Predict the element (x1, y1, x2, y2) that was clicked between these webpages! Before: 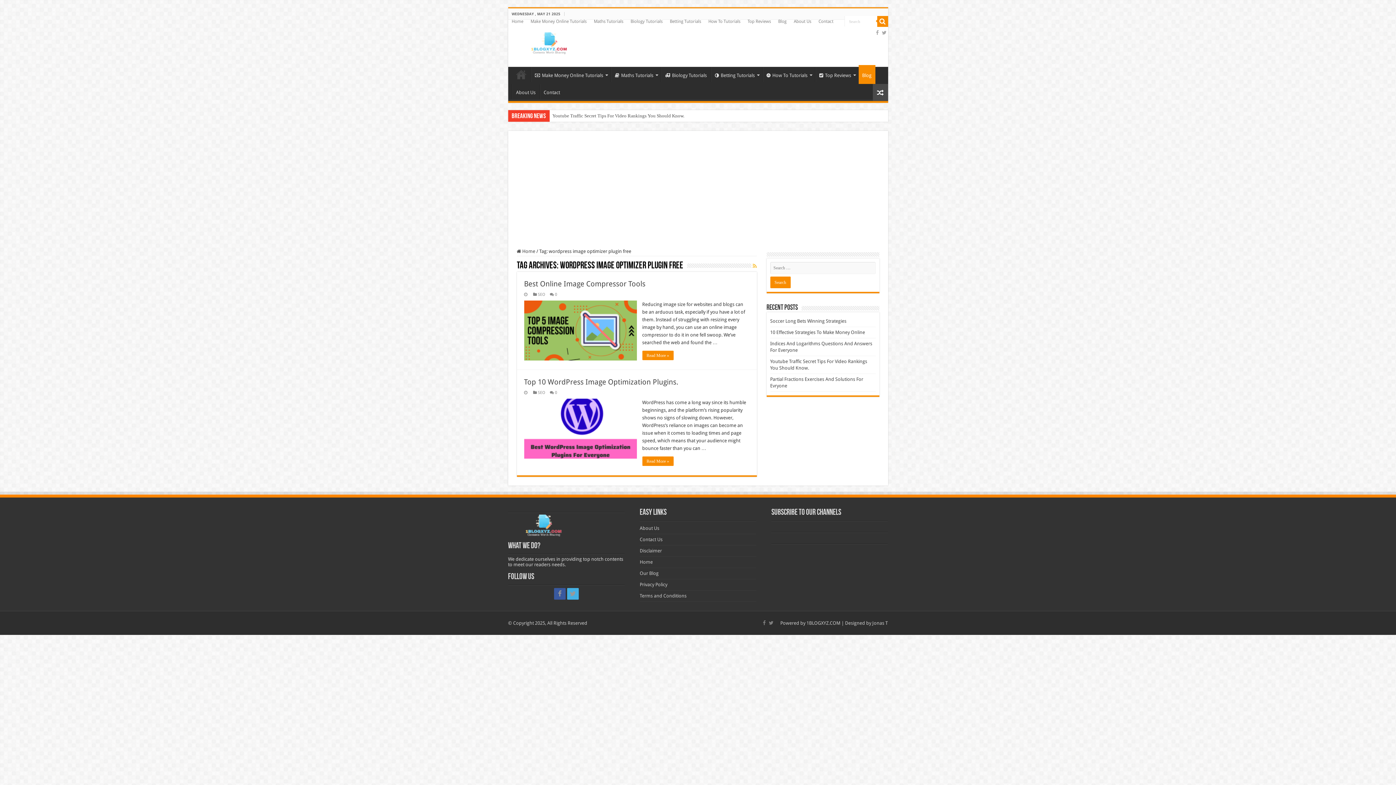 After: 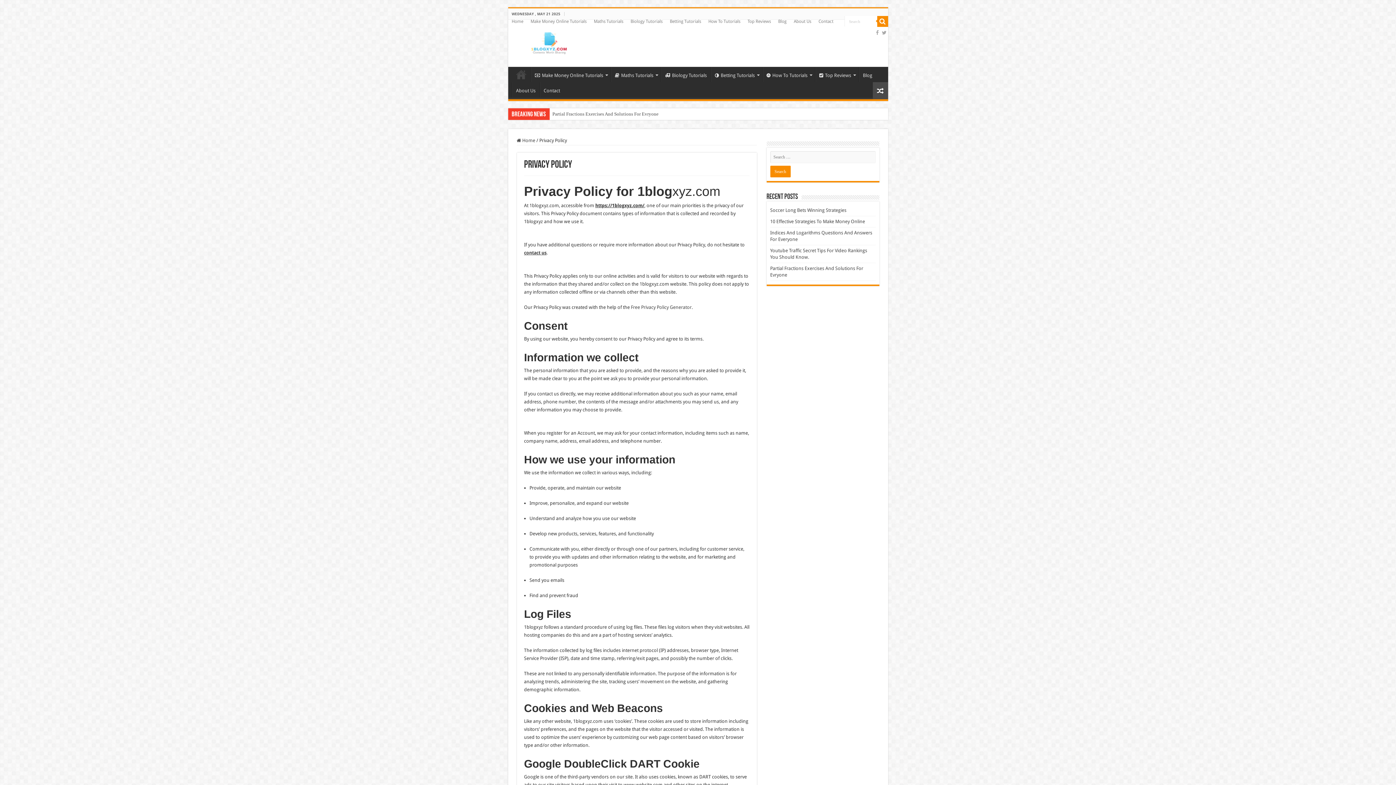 Action: bbox: (639, 582, 667, 587) label: Privacy Policy